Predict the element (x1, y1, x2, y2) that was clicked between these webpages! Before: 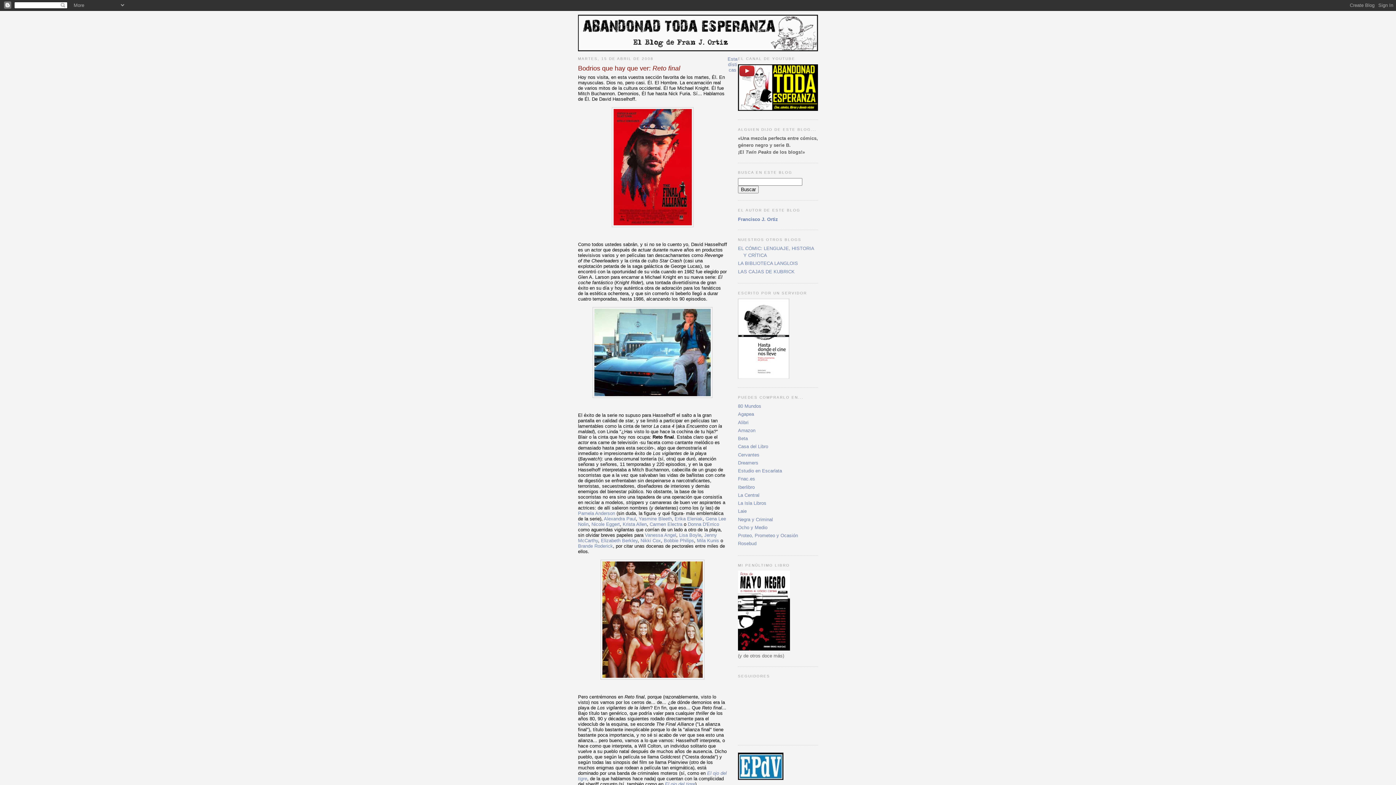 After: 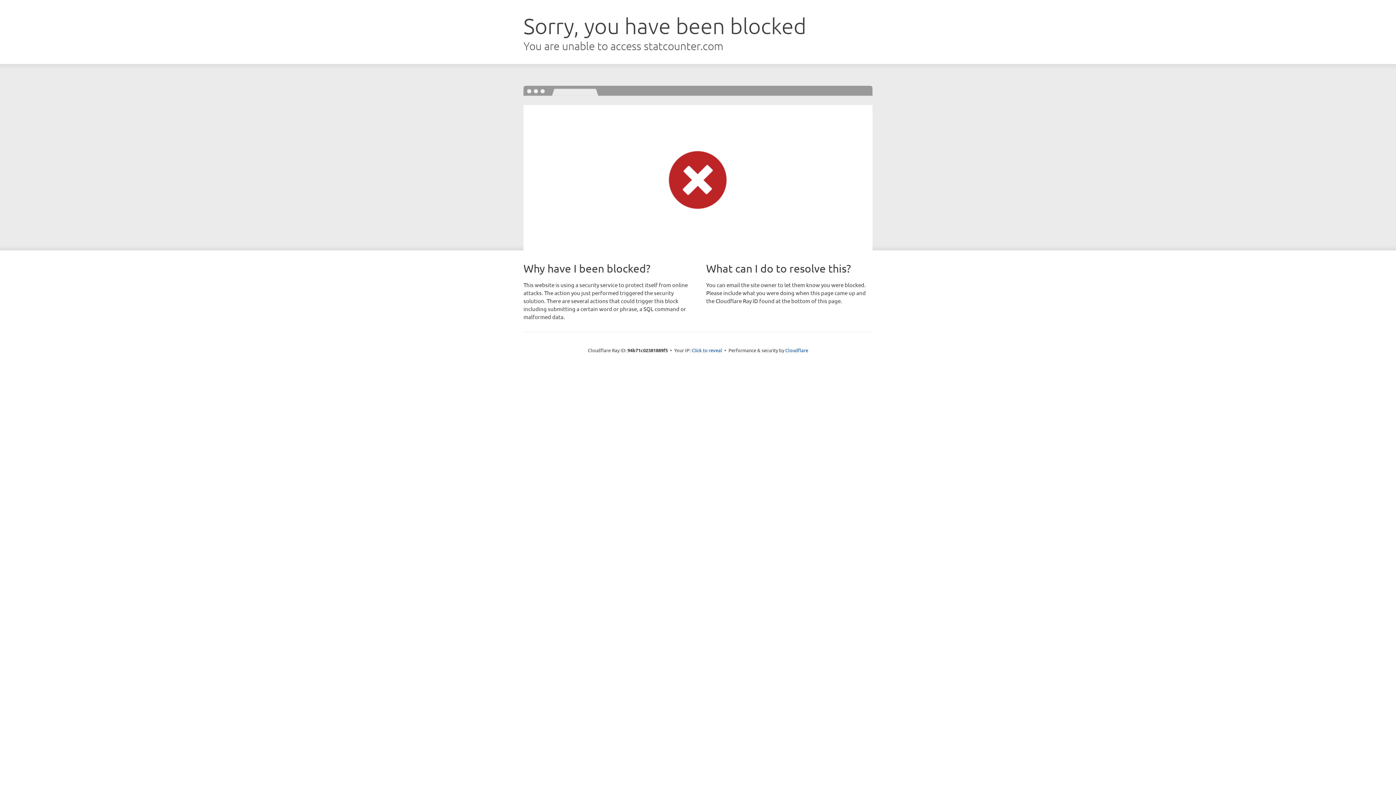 Action: bbox: (727, 56, 737, 72) label: Estadísticas